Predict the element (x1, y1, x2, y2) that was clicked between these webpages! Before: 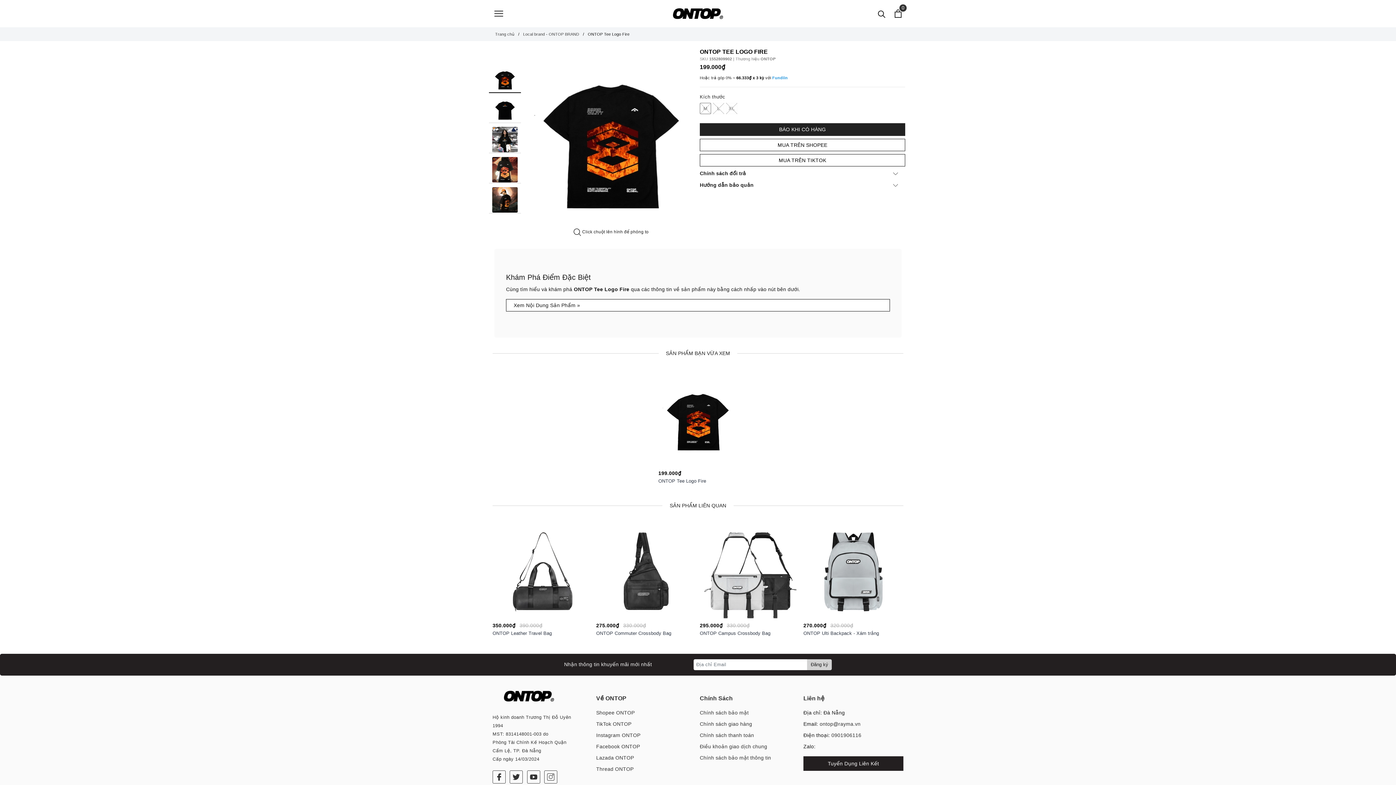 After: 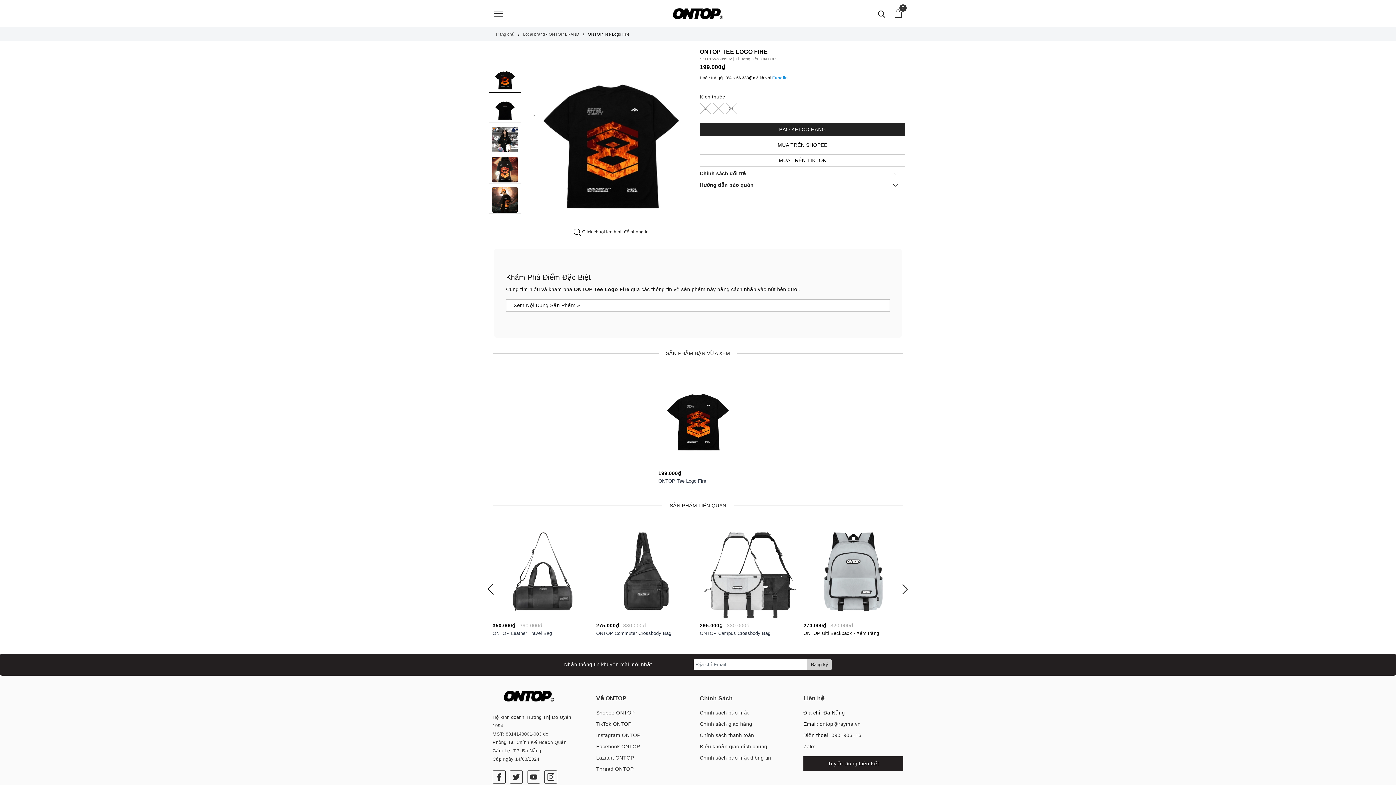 Action: bbox: (891, 608, 899, 616)